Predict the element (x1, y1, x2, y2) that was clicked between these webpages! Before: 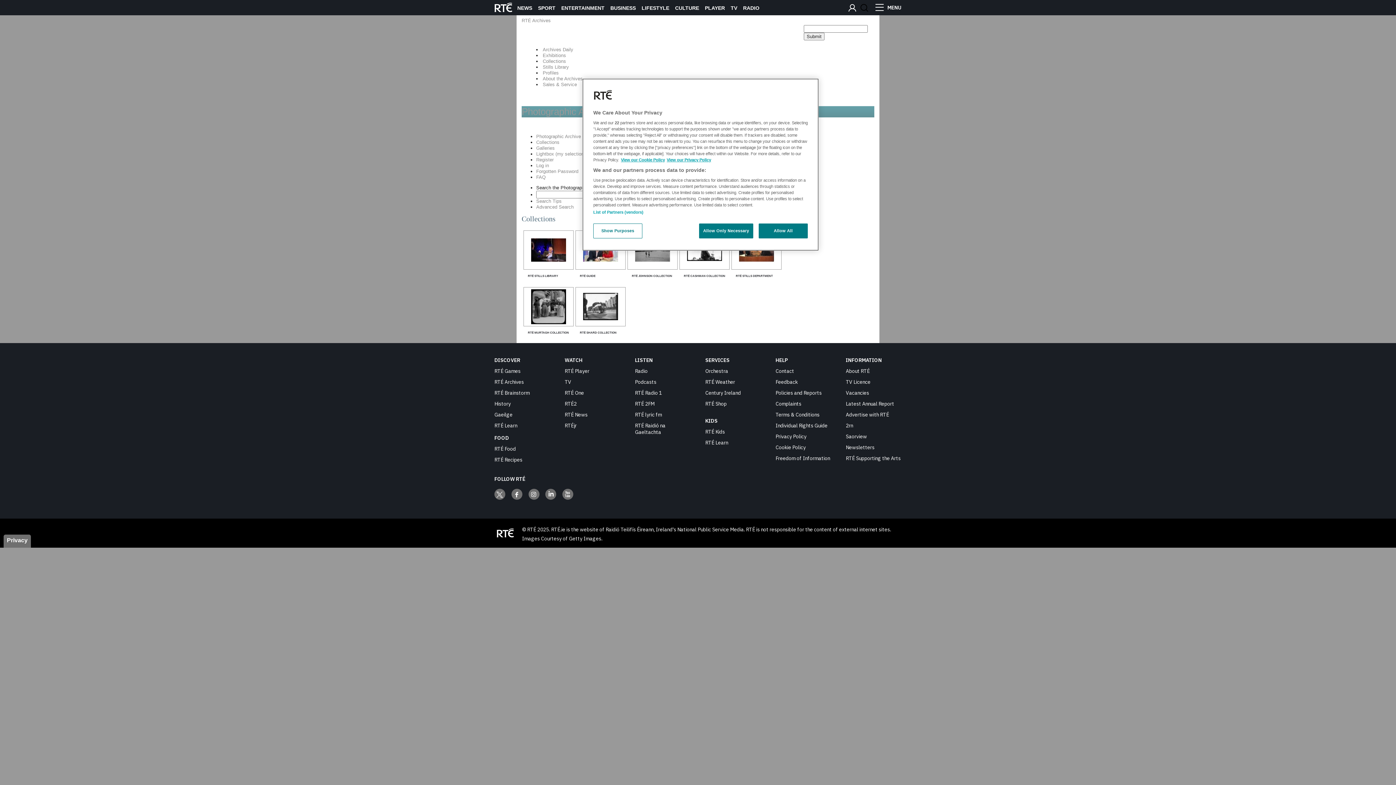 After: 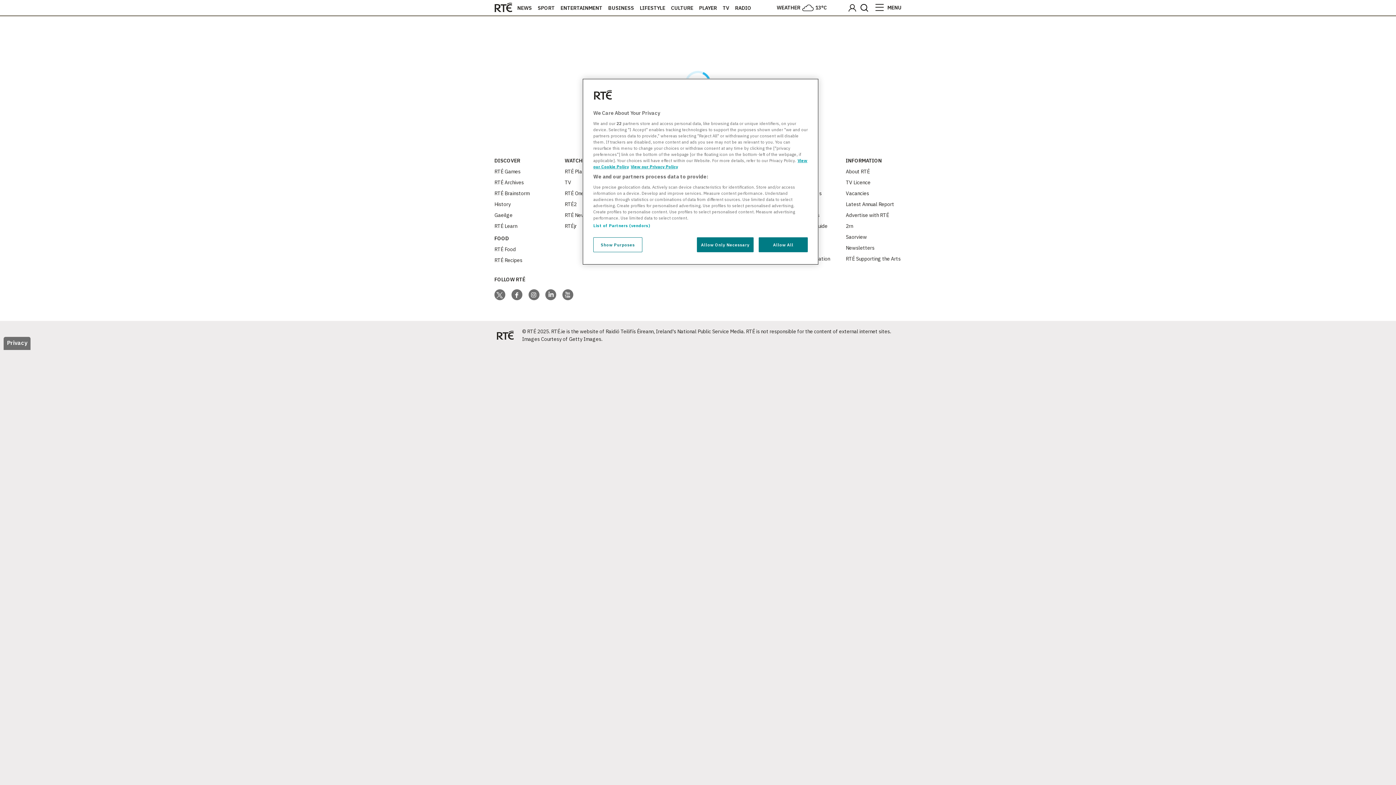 Action: label: Newsletters bbox: (846, 444, 874, 450)